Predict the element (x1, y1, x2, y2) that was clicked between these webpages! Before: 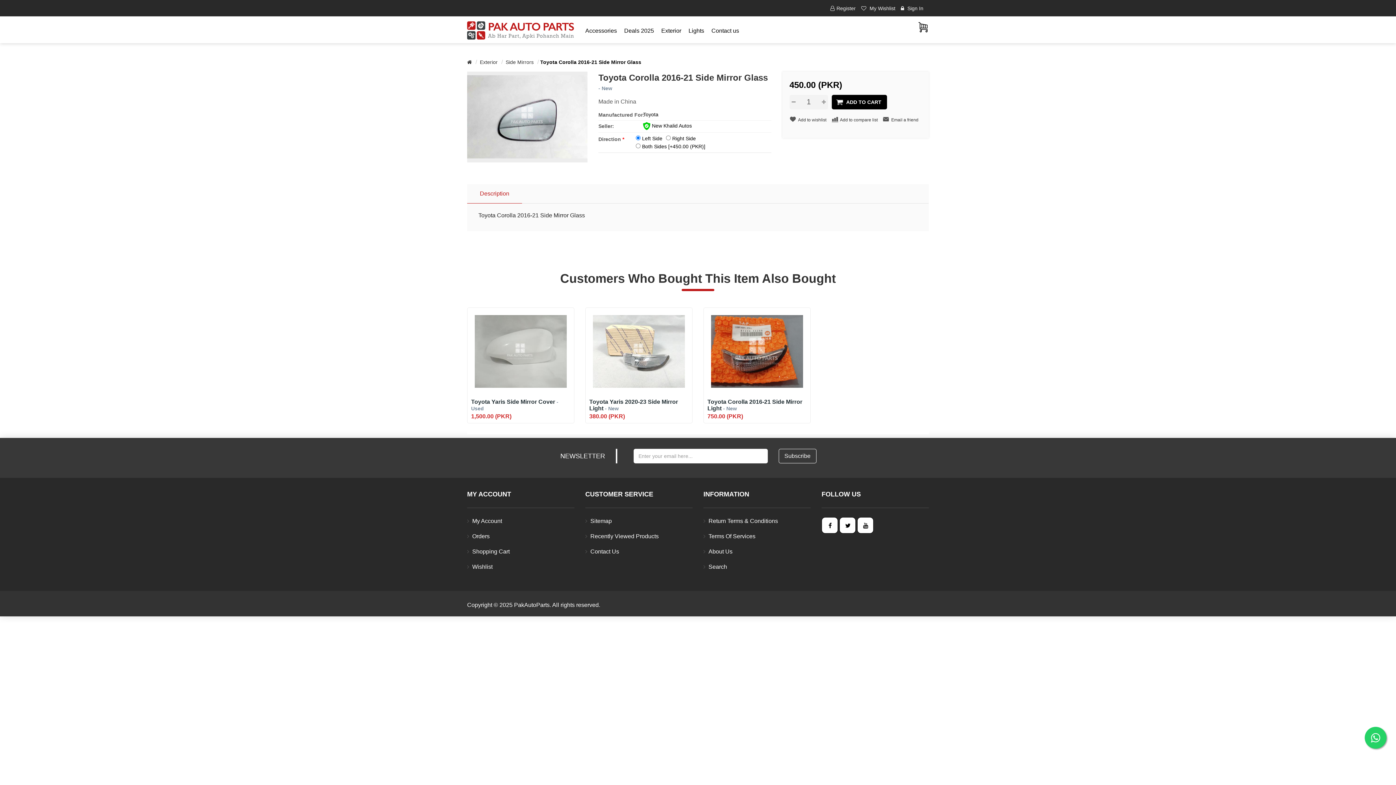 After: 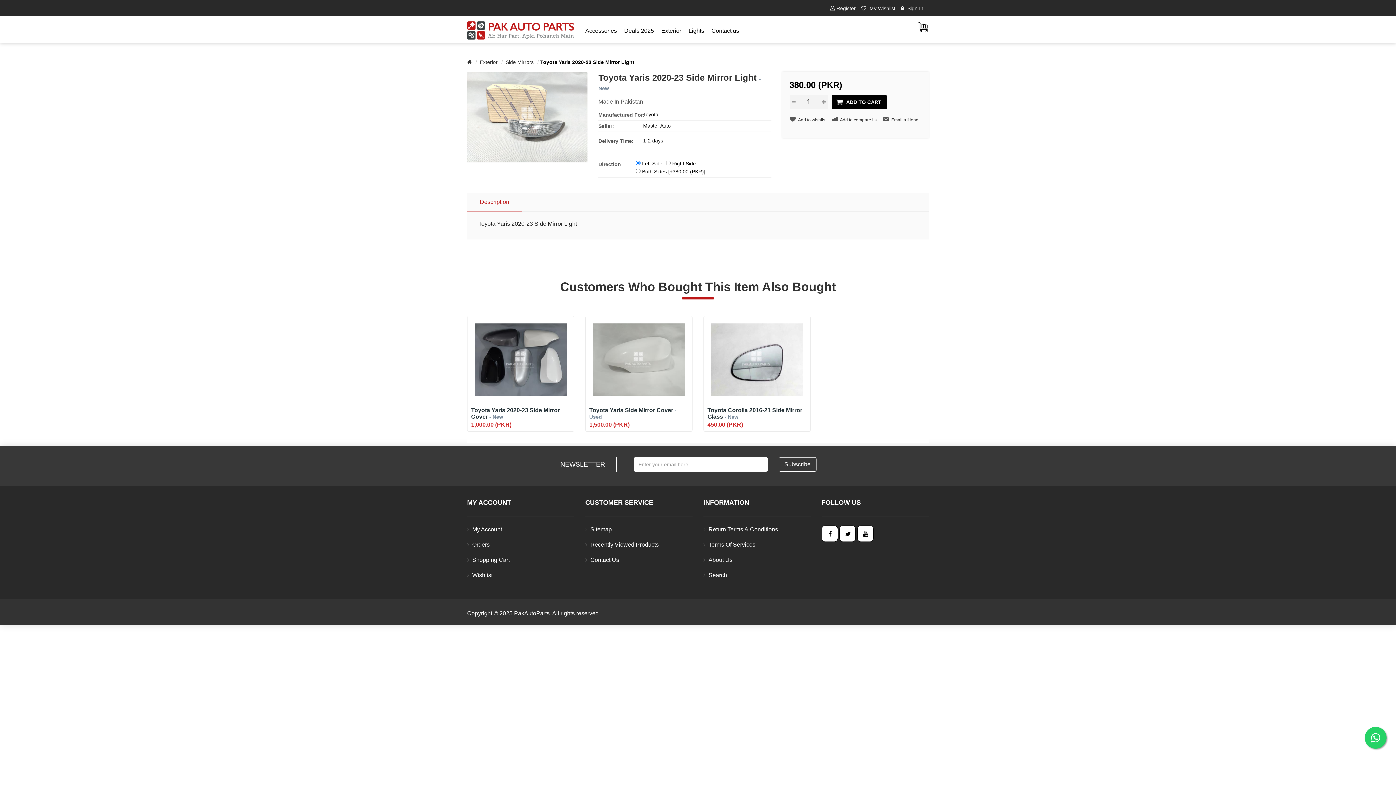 Action: bbox: (593, 315, 685, 387)